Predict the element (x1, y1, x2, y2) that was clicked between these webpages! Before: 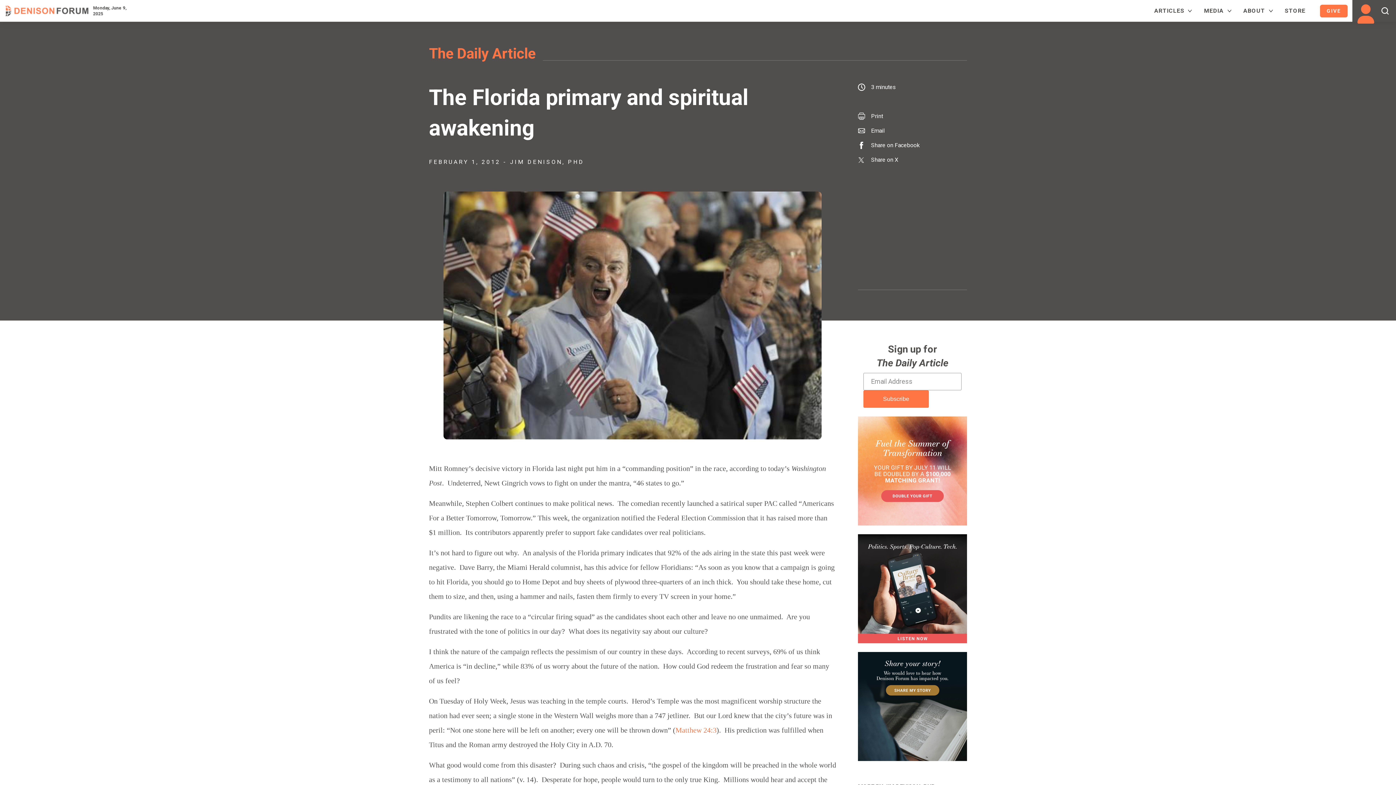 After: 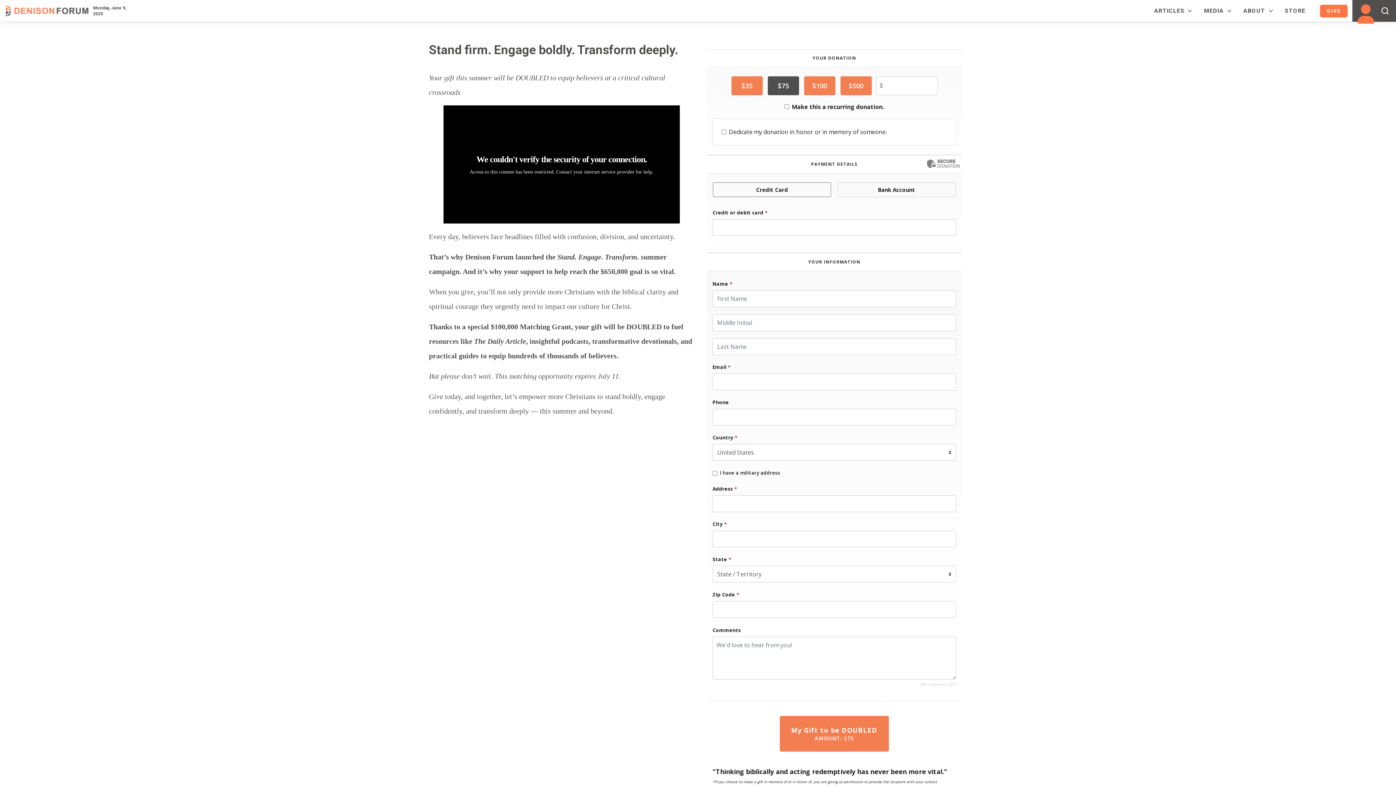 Action: bbox: (858, 416, 967, 525)